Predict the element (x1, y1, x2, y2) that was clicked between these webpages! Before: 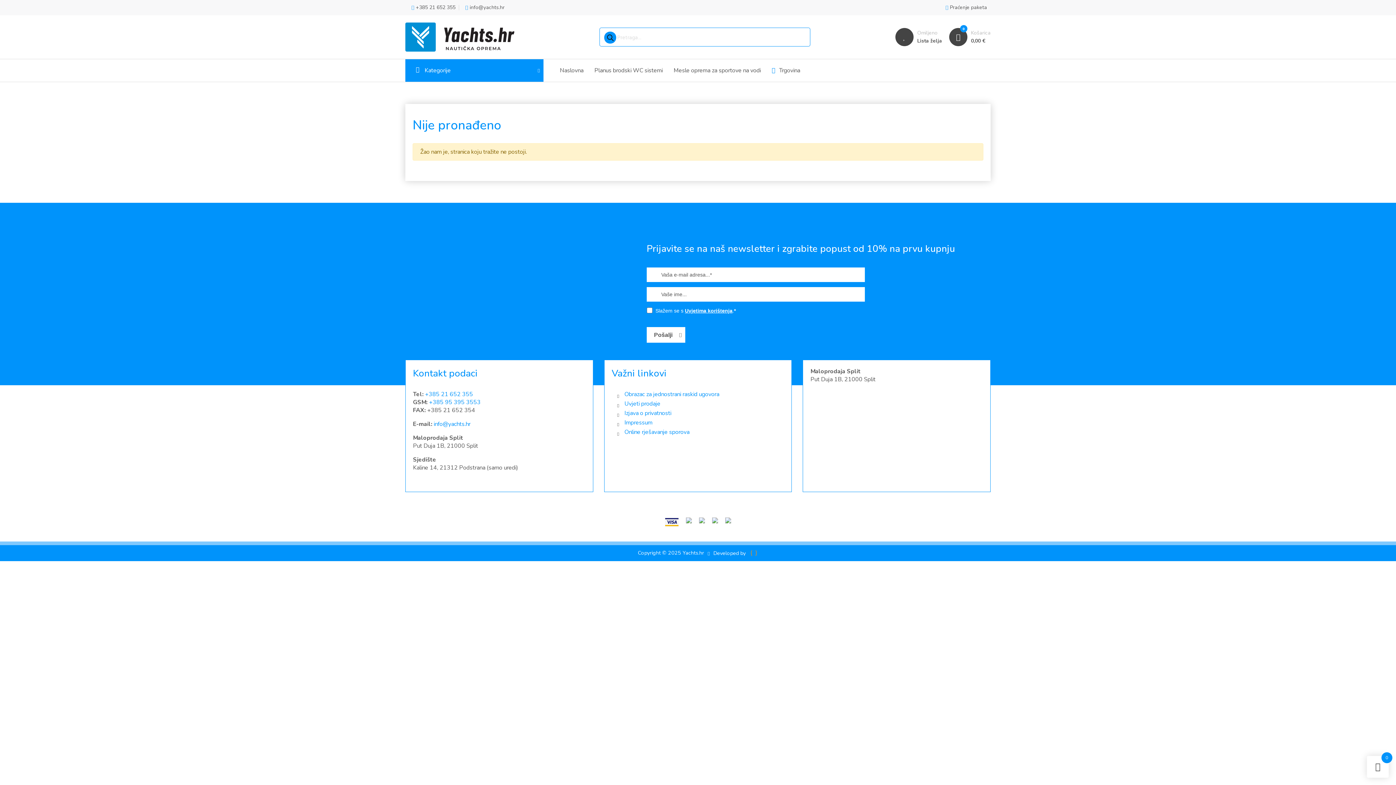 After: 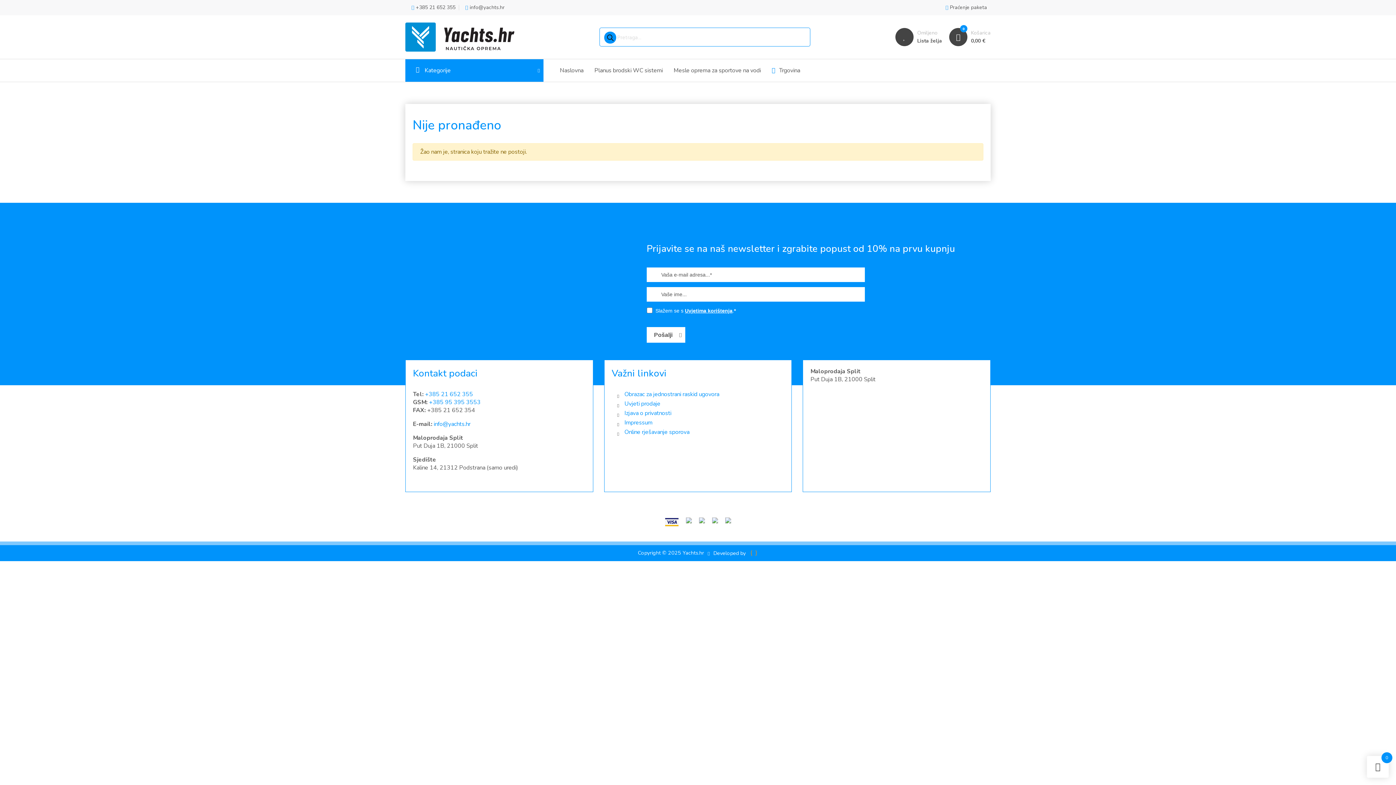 Action: bbox: (685, 308, 732, 313) label: Uvjetima korištenja